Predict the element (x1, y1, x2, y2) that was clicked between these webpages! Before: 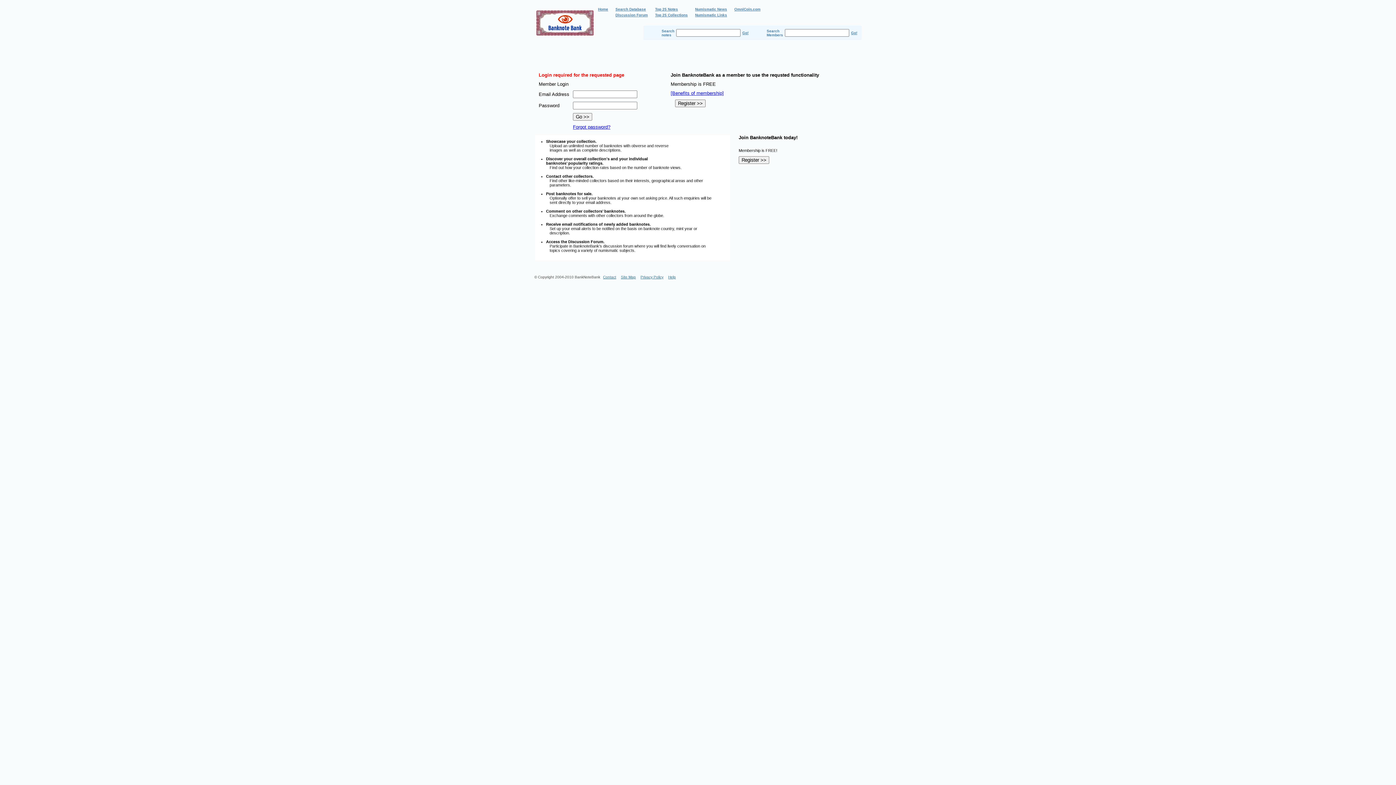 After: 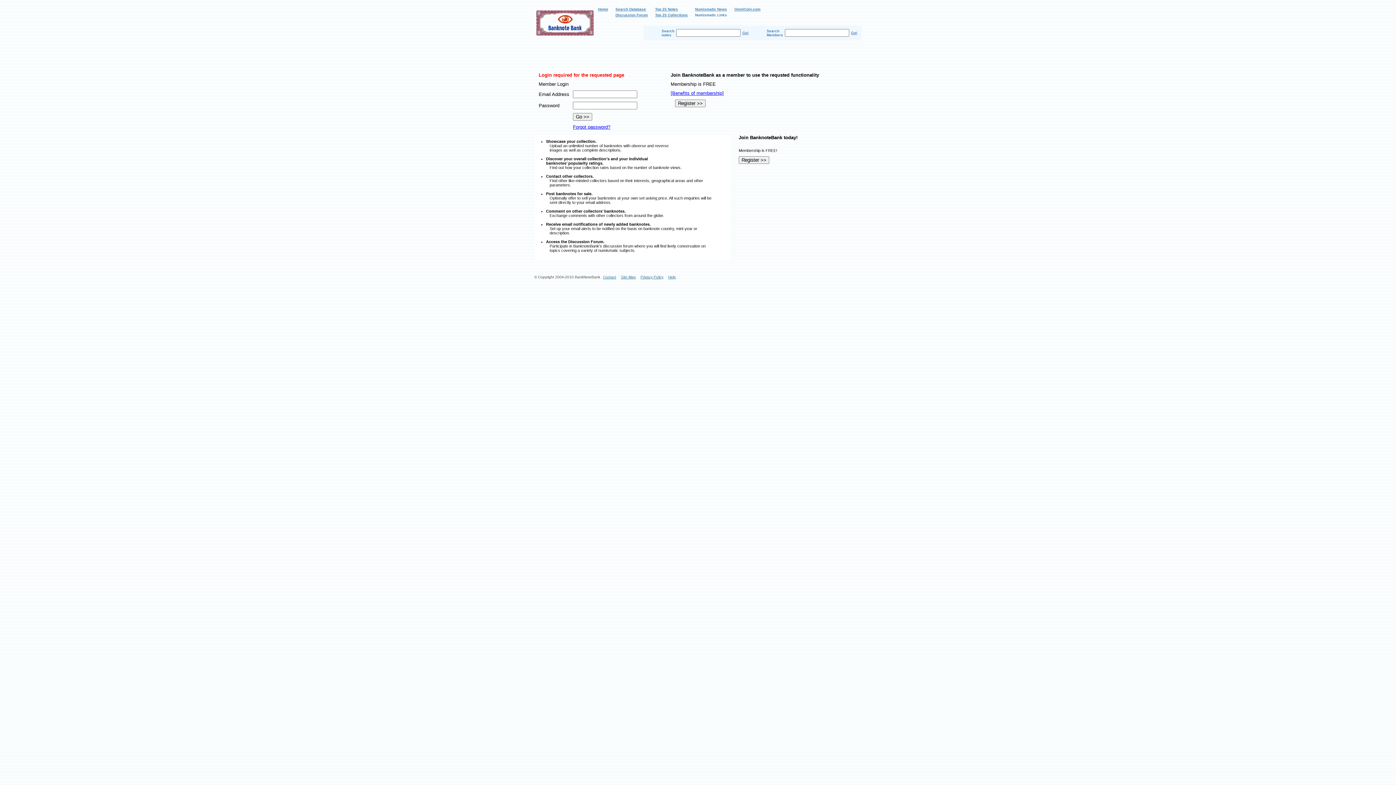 Action: bbox: (695, 13, 727, 17) label: Numismatic Links